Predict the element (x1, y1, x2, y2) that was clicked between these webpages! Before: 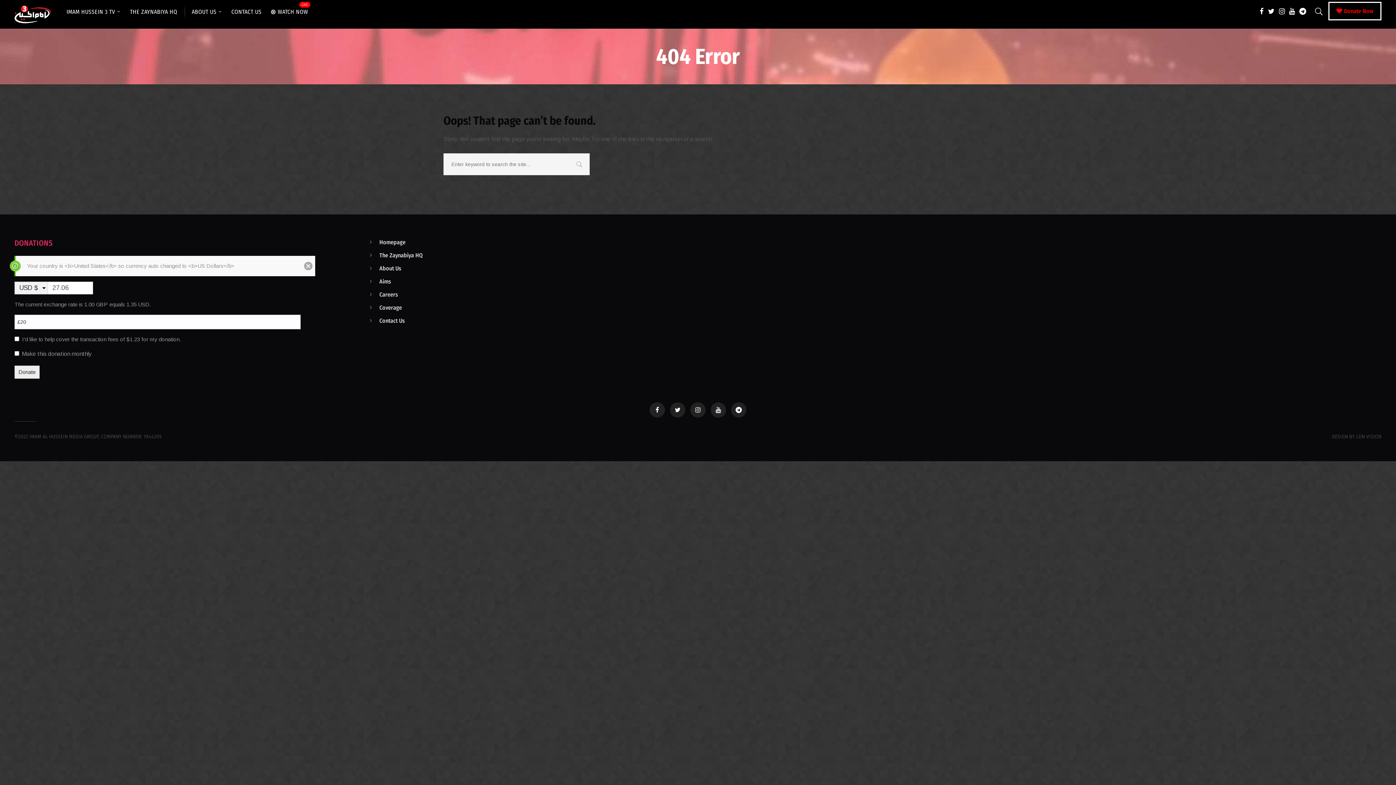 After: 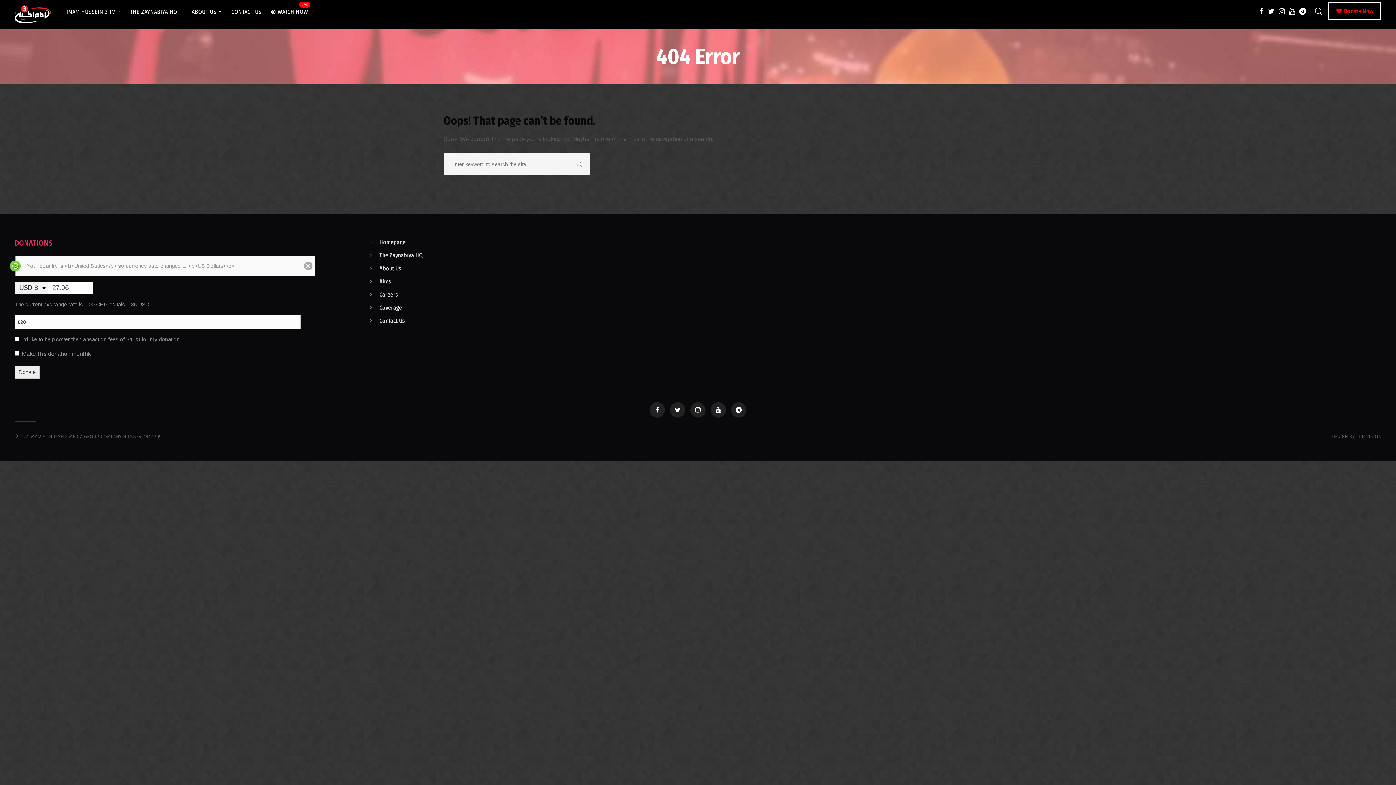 Action: bbox: (1266, 0, 1277, 22)